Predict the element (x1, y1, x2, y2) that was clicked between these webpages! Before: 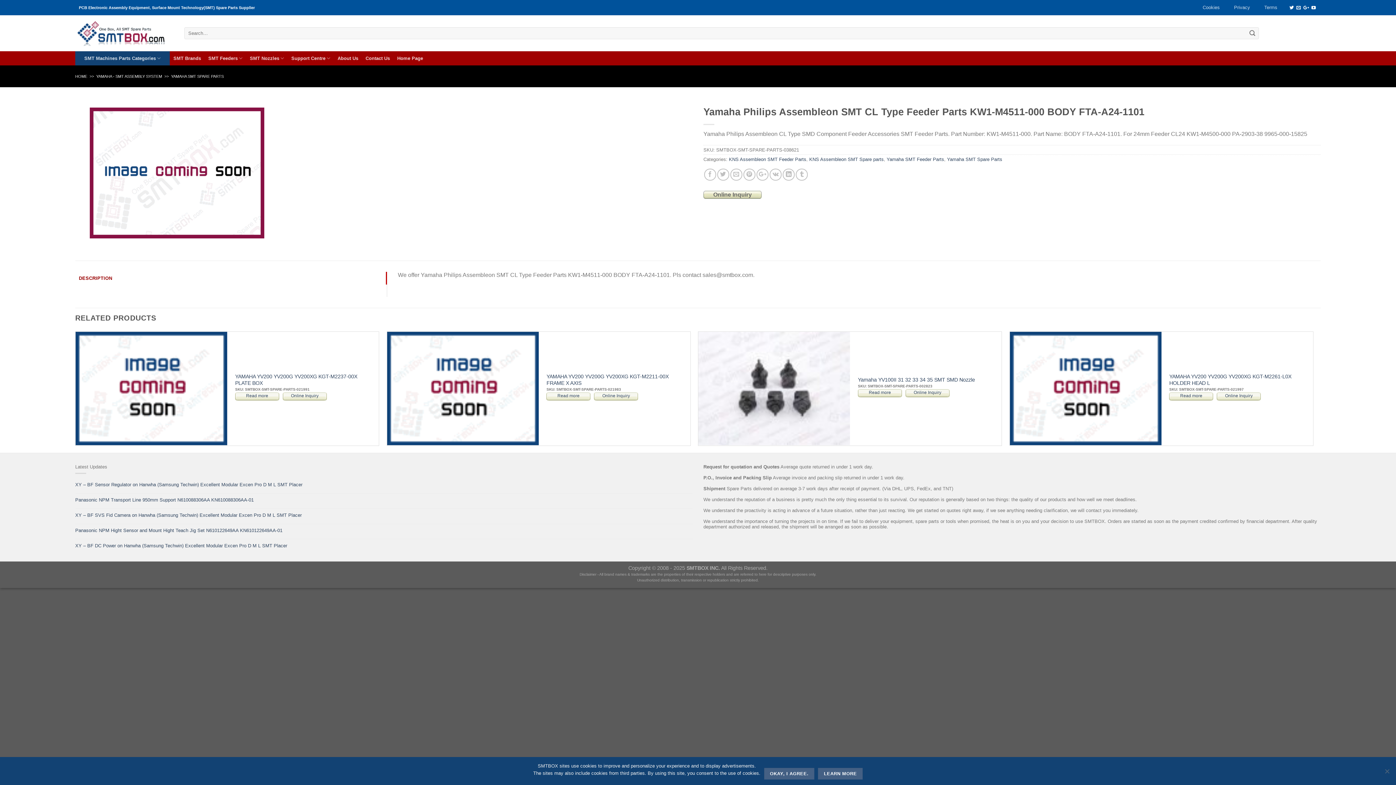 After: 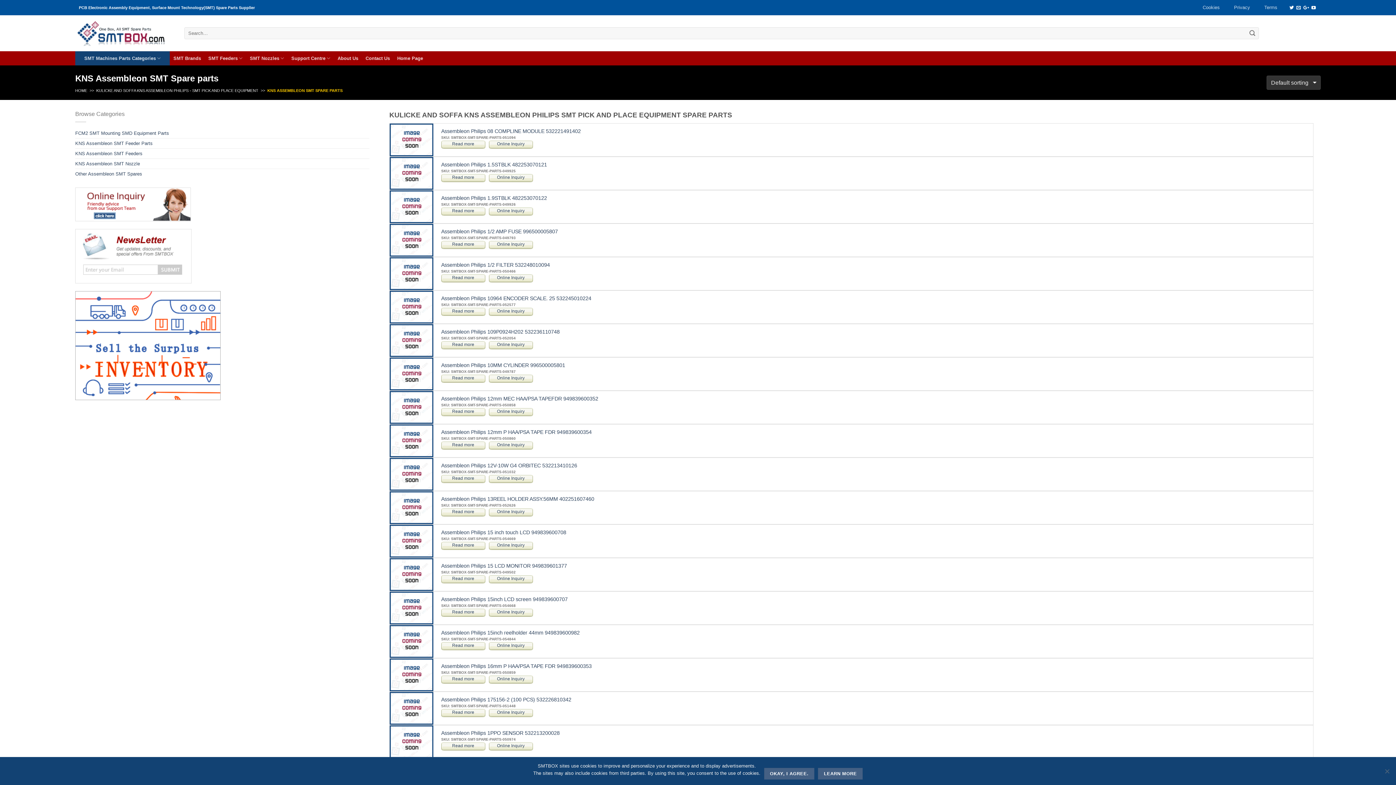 Action: bbox: (809, 156, 884, 162) label: KNS Assembleon SMT Spare parts